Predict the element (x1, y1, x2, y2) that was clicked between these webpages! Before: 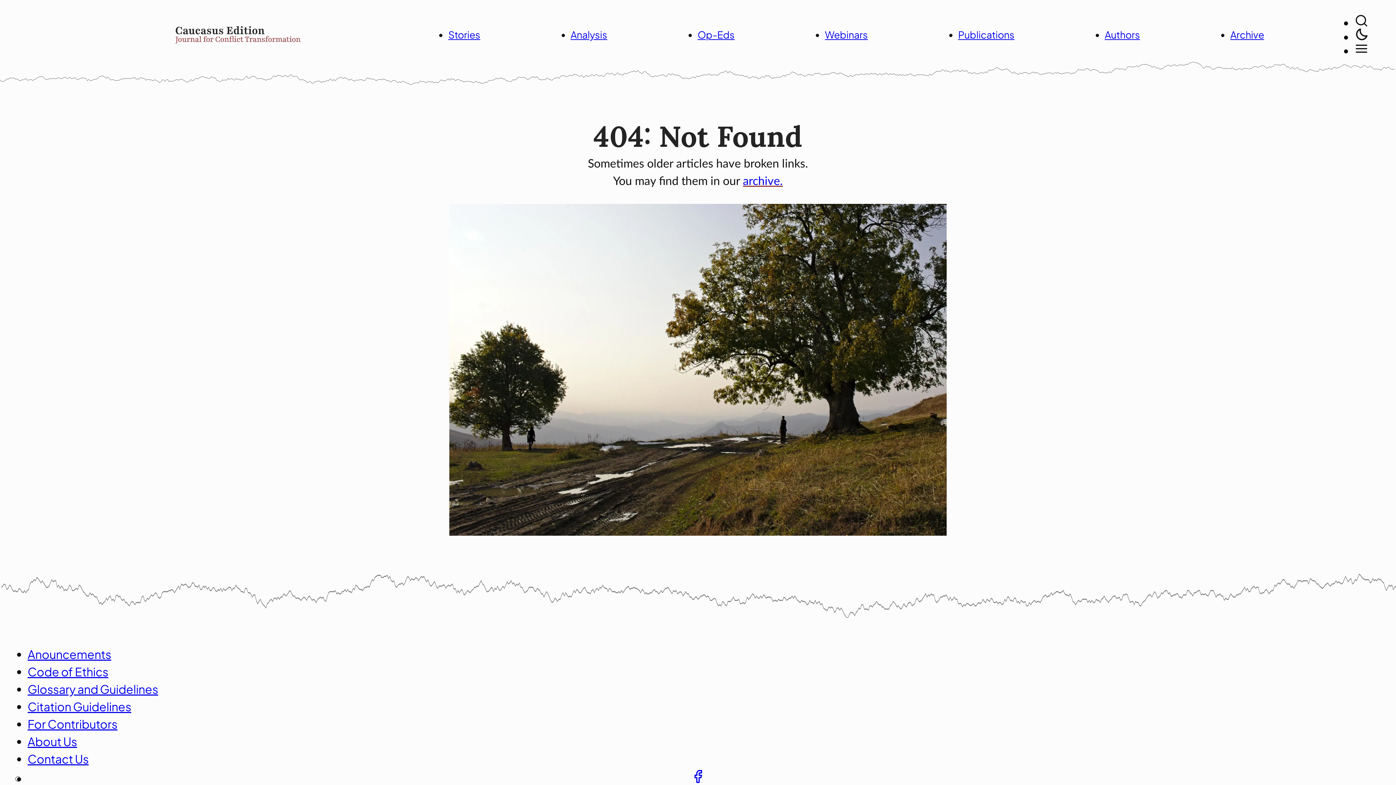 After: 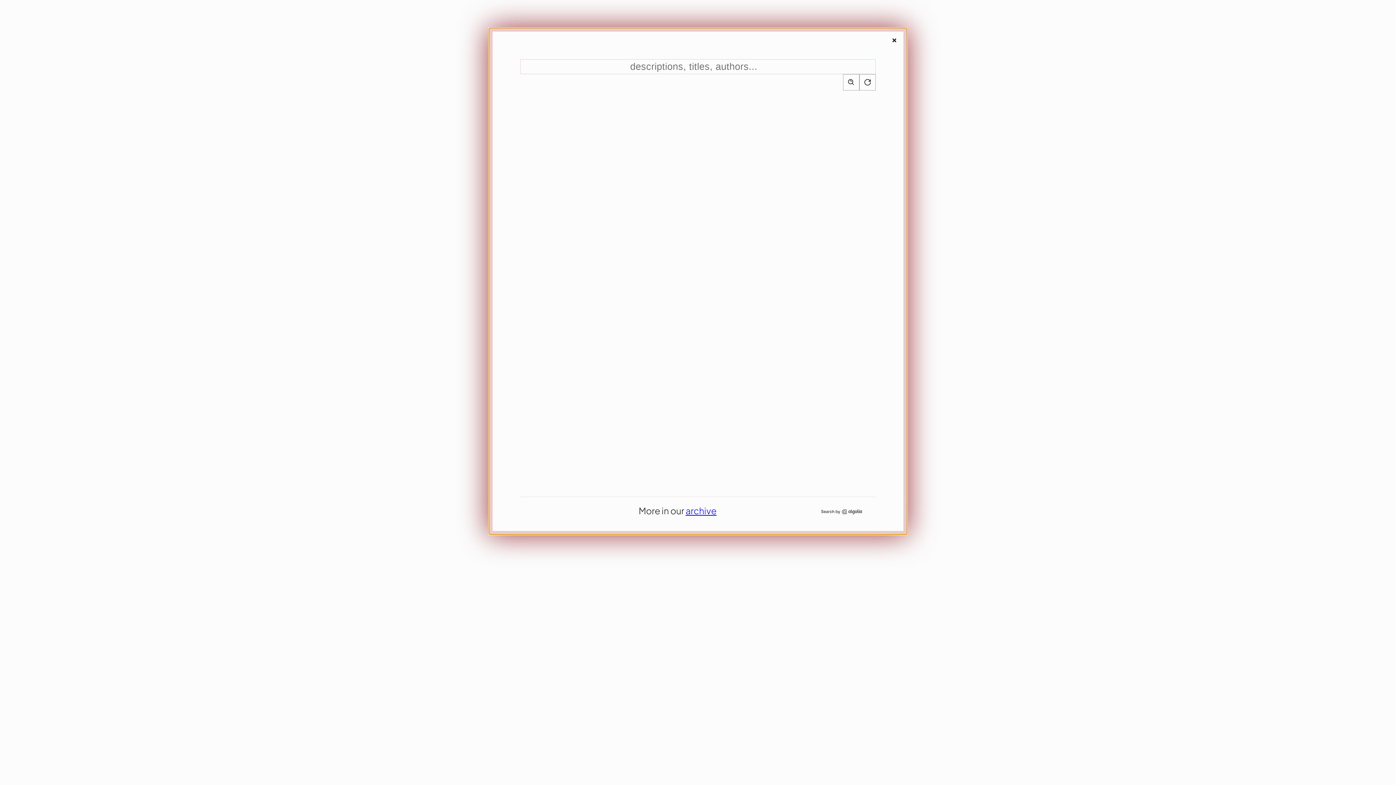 Action: label: show search bbox: (1354, 13, 1368, 27)